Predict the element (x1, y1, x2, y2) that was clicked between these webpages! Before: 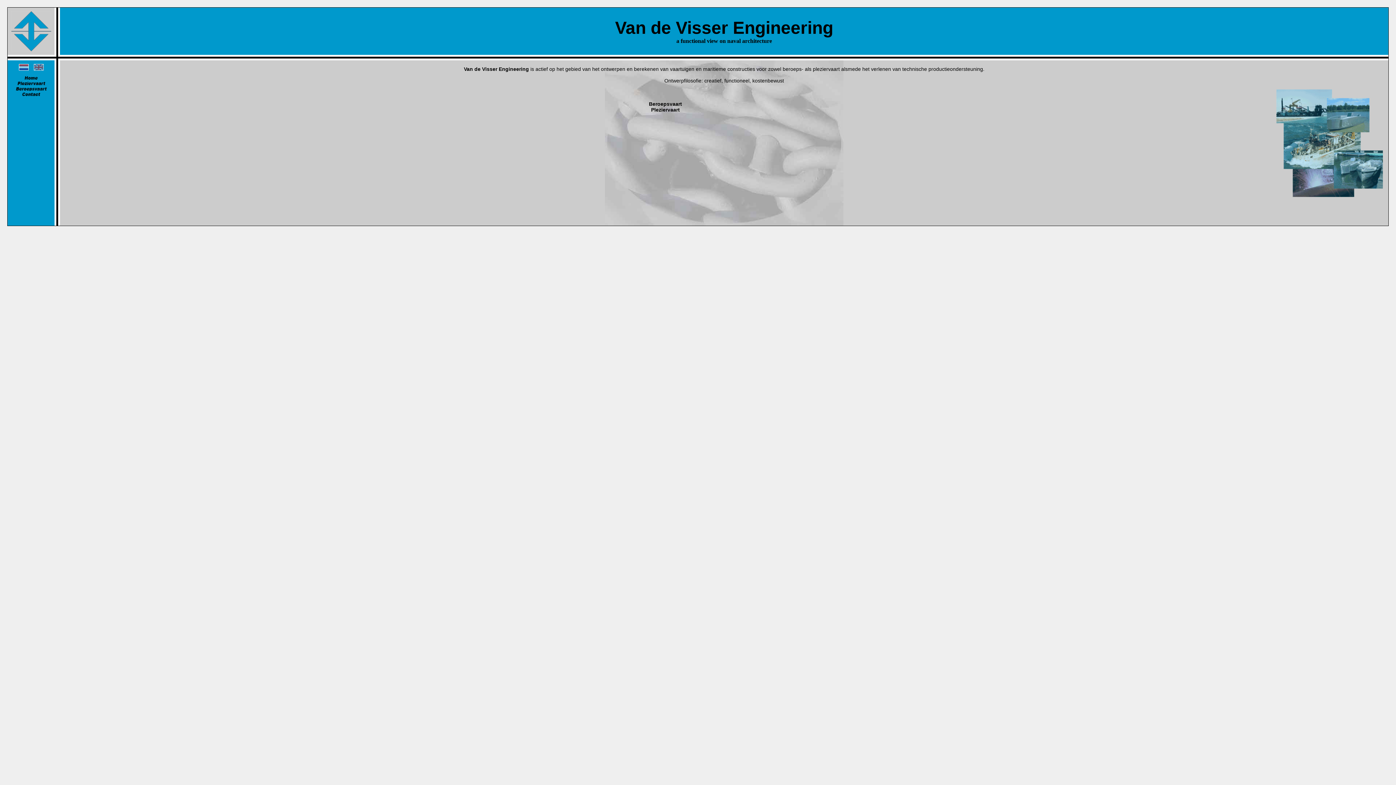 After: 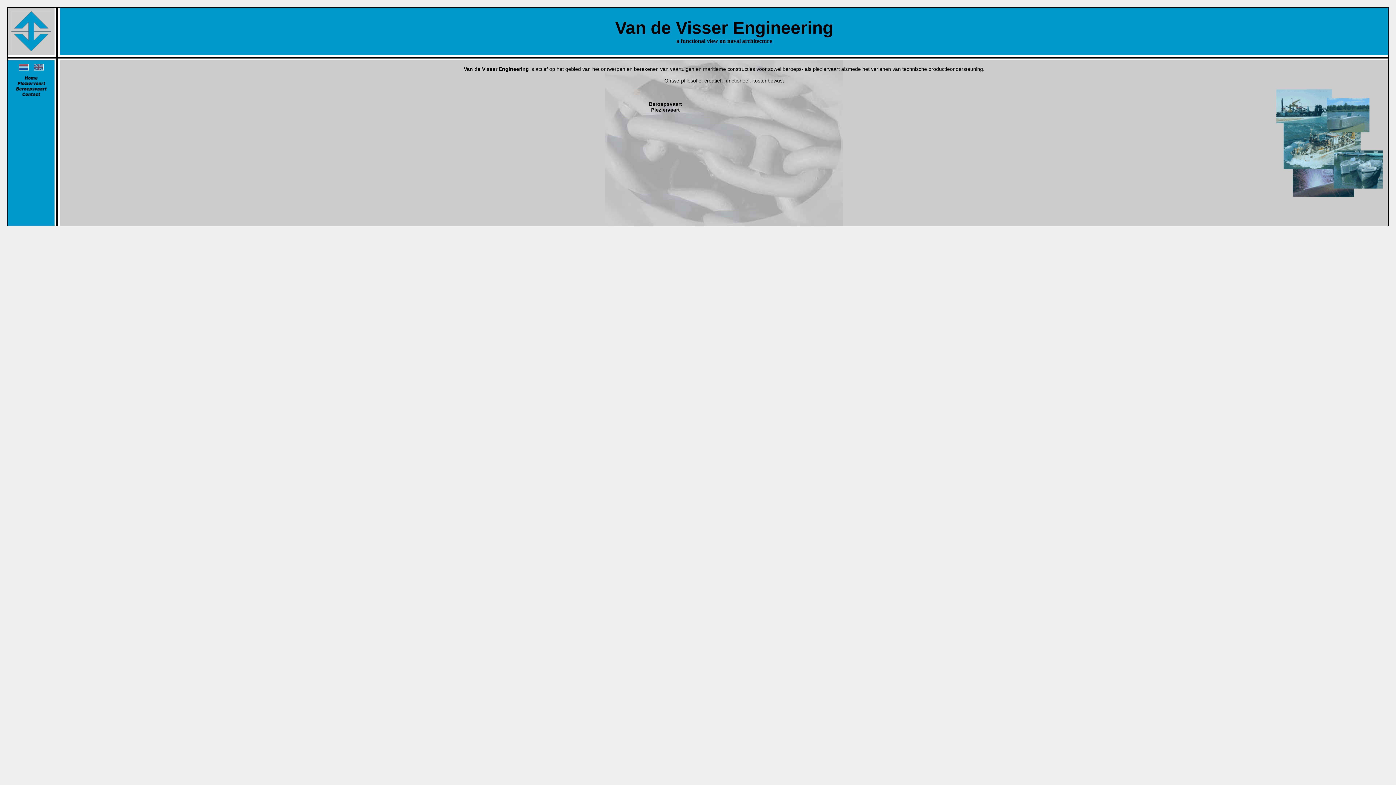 Action: bbox: (9, 76, 52, 81)